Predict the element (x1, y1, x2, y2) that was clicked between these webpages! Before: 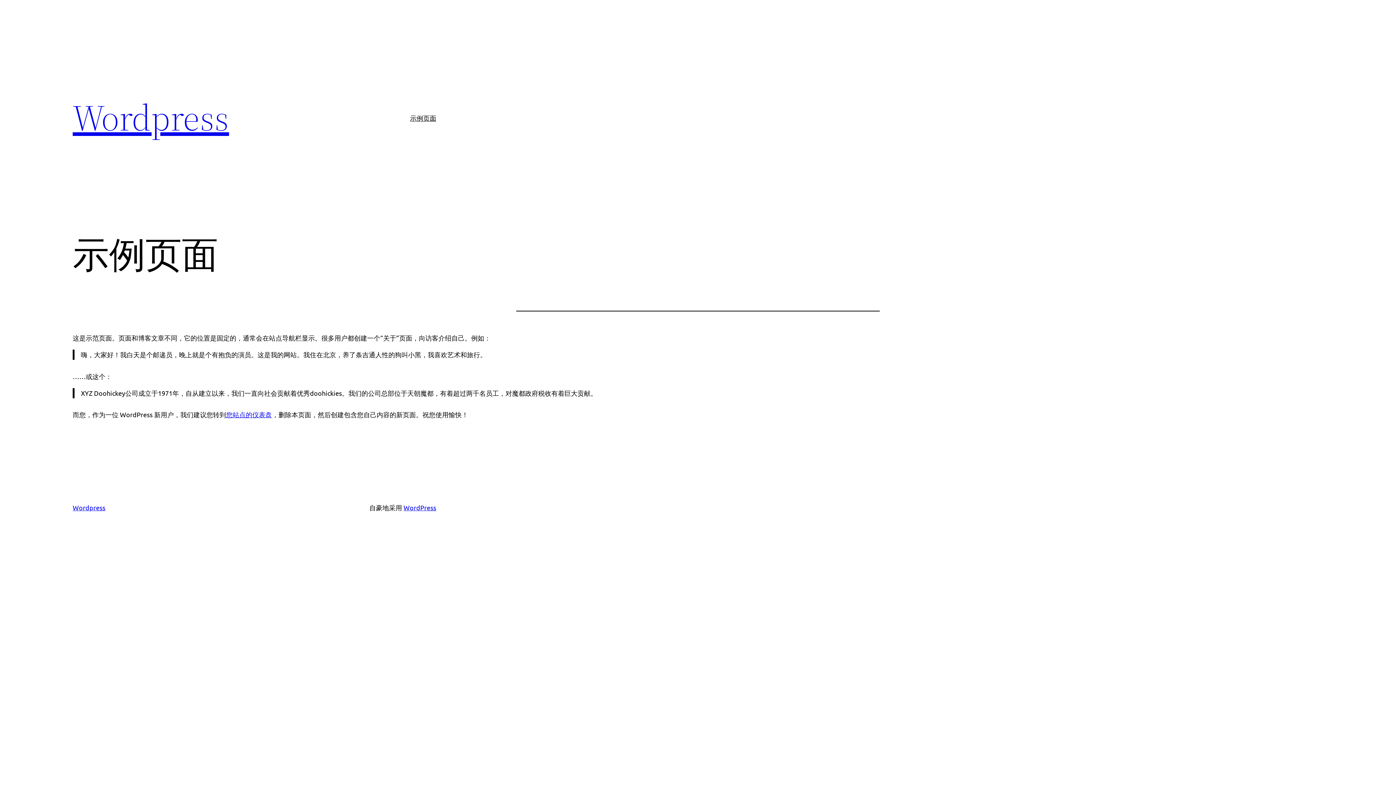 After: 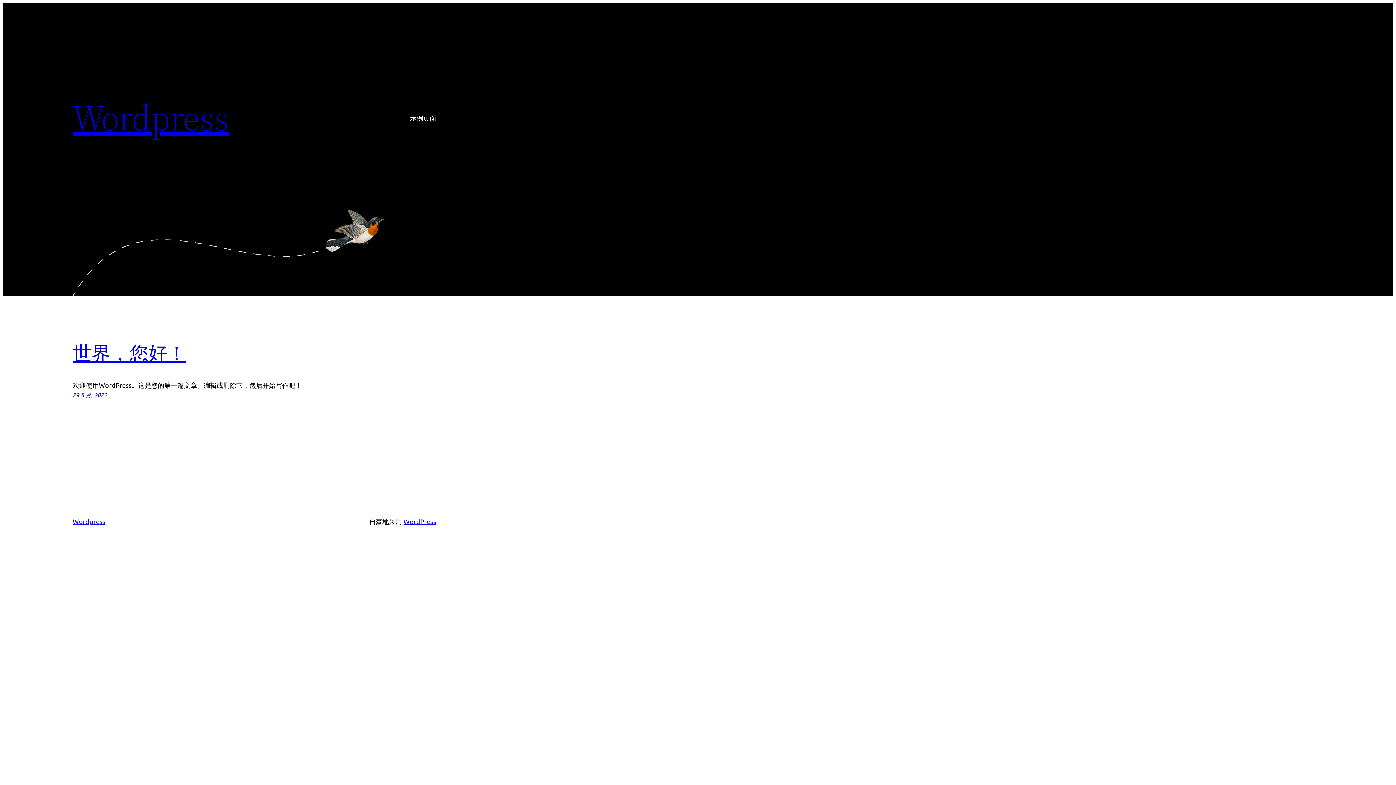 Action: label: Wordpress bbox: (72, 92, 229, 142)